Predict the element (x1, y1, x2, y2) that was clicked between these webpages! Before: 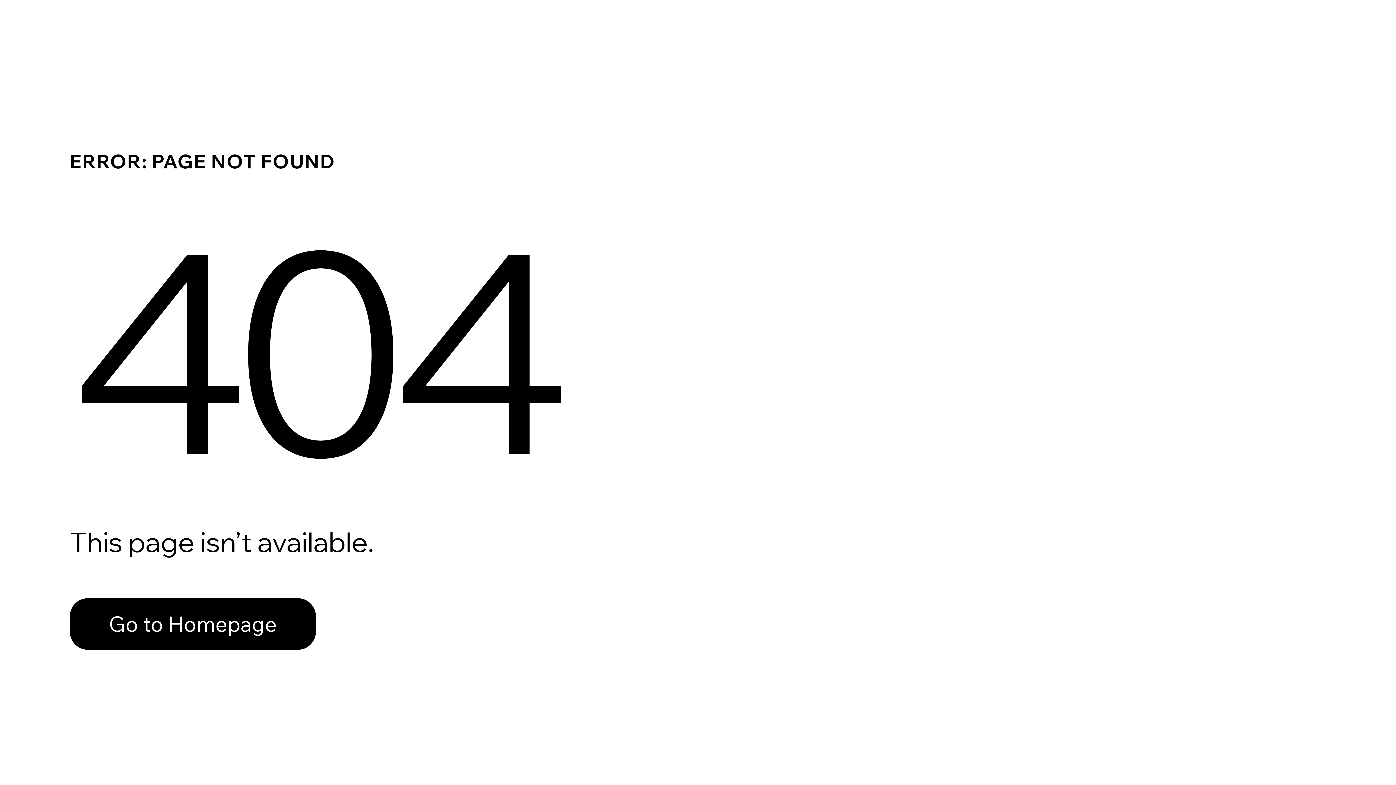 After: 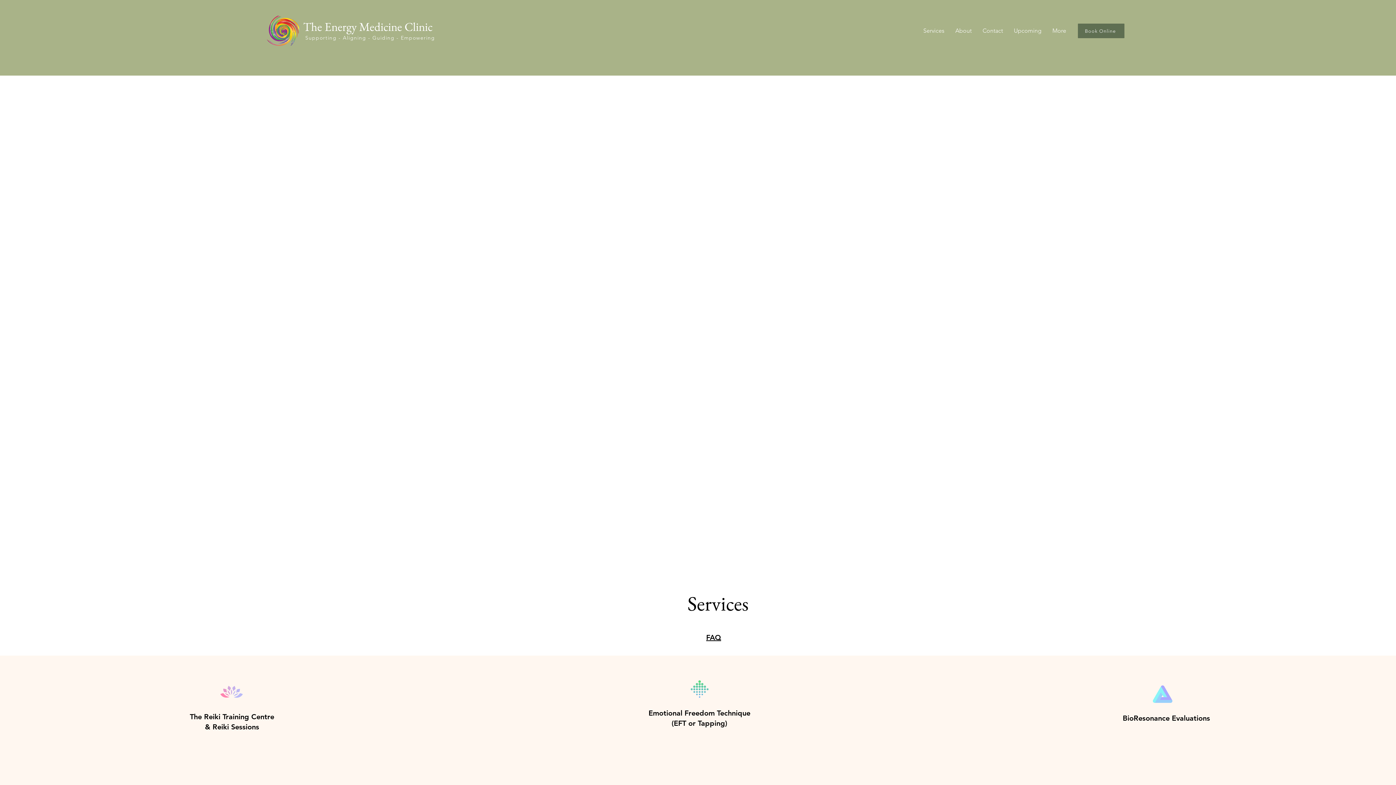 Action: label: Go to Homepage bbox: (69, 582, 768, 659)